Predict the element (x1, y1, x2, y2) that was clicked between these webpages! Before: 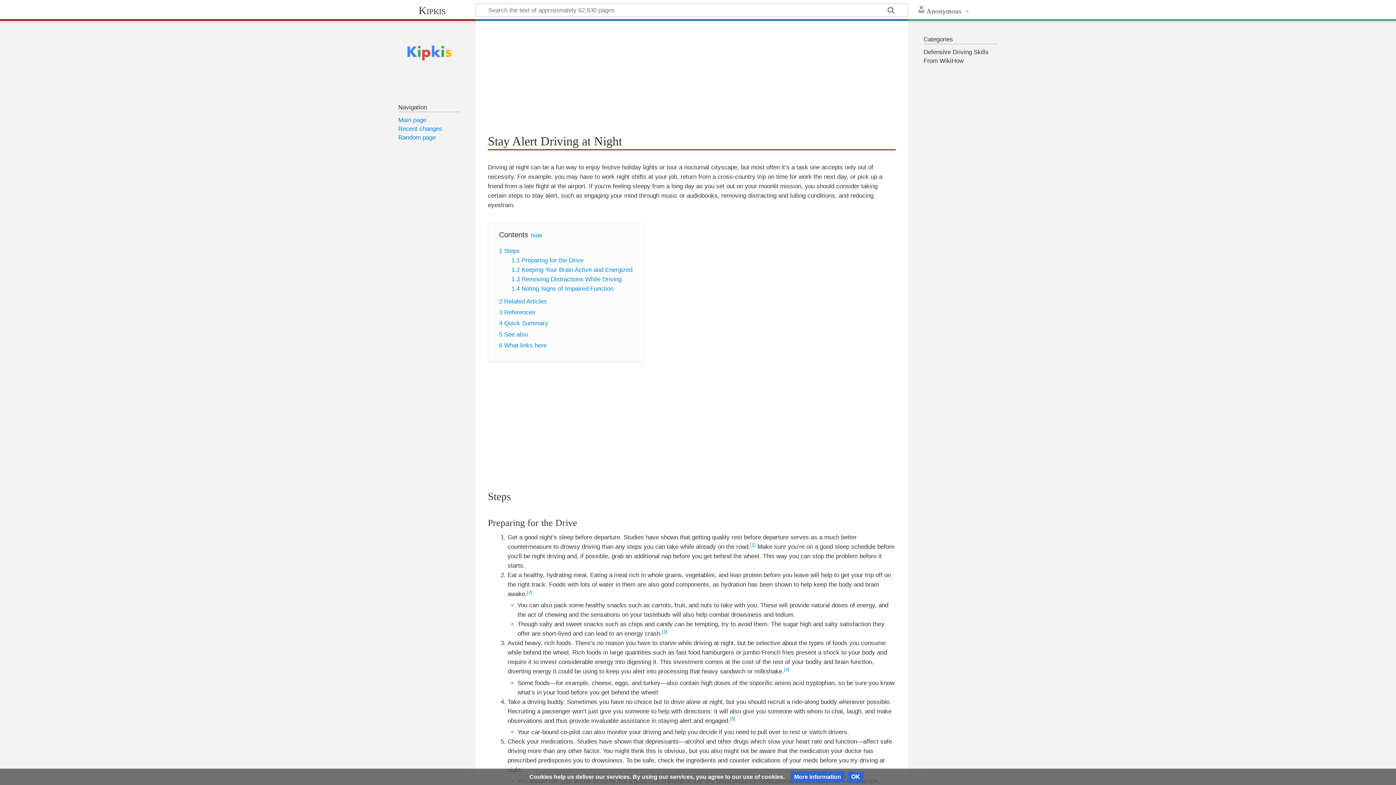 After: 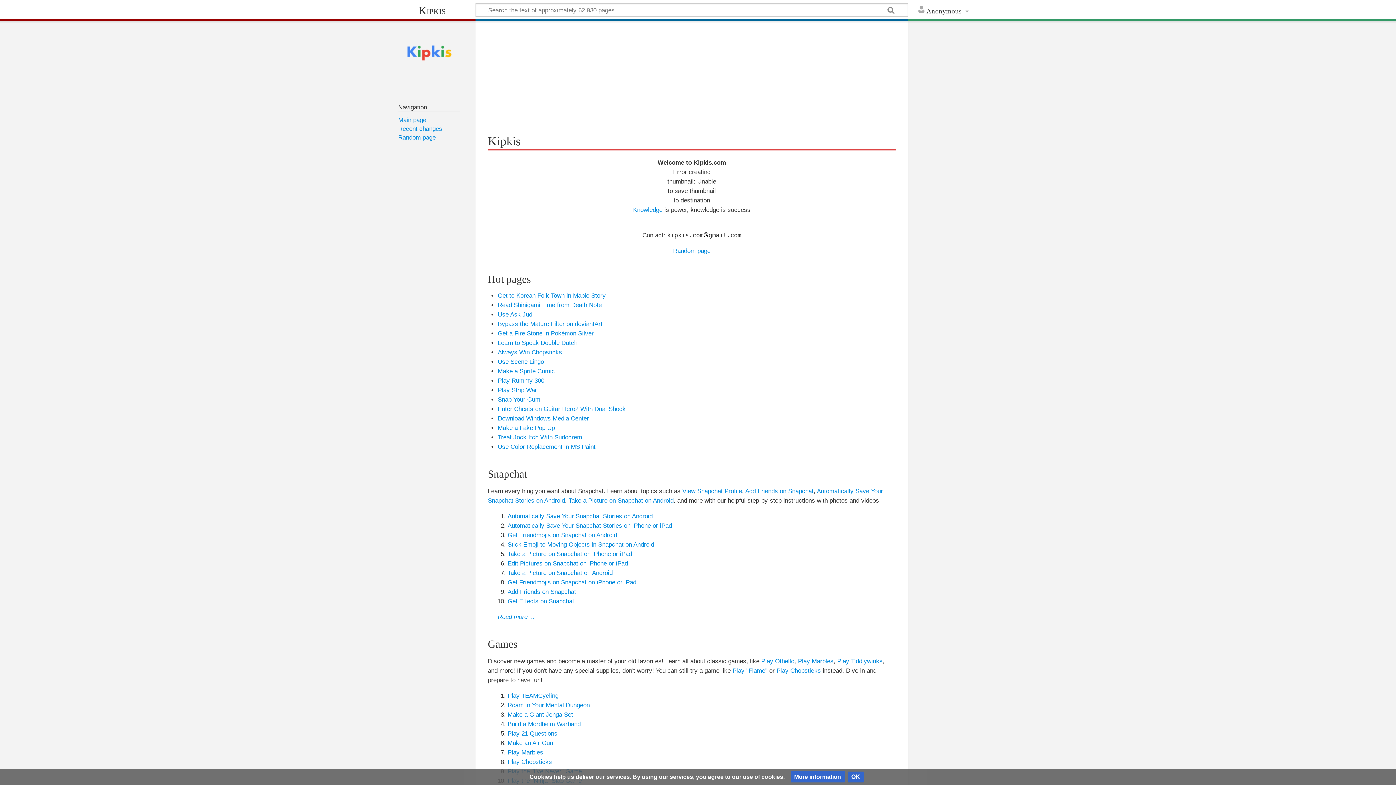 Action: bbox: (398, 116, 426, 123) label: Main page